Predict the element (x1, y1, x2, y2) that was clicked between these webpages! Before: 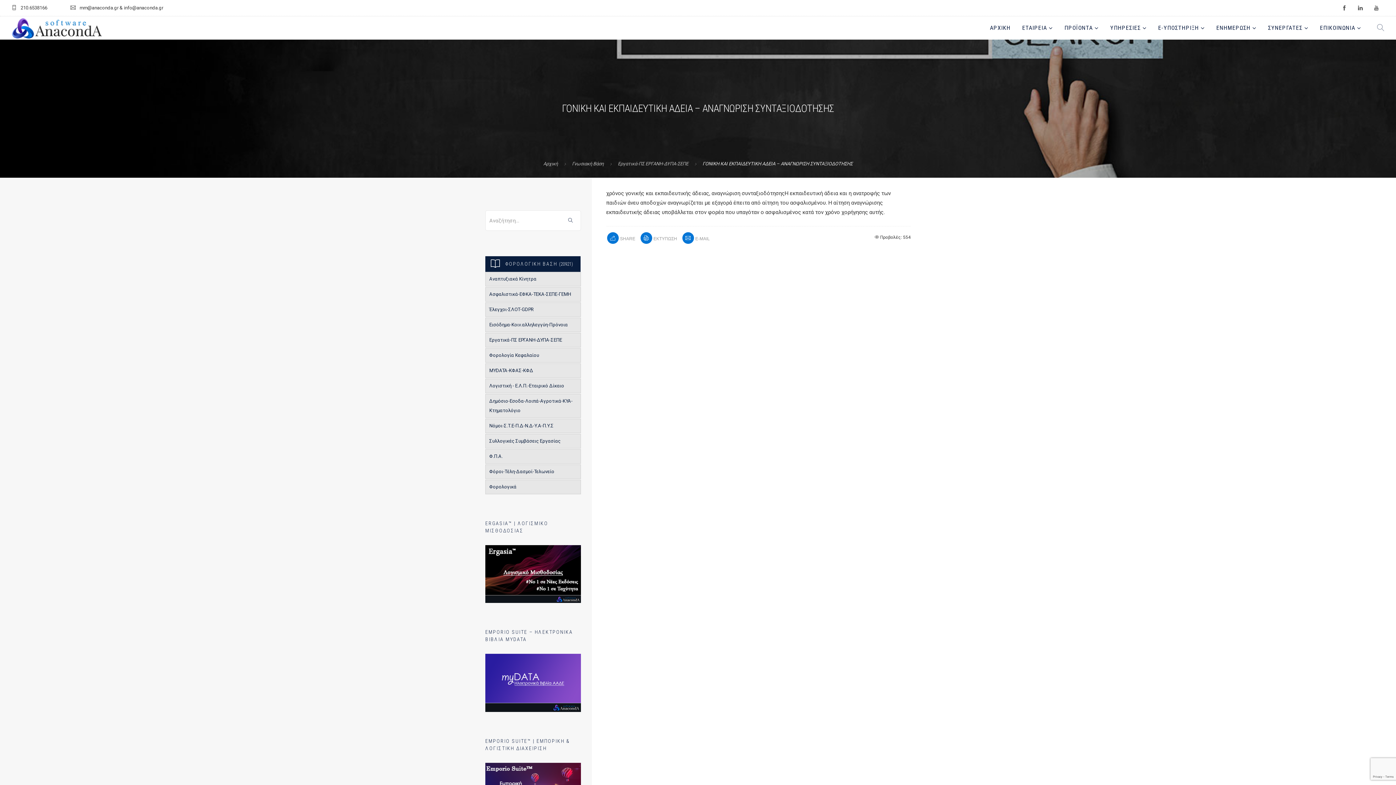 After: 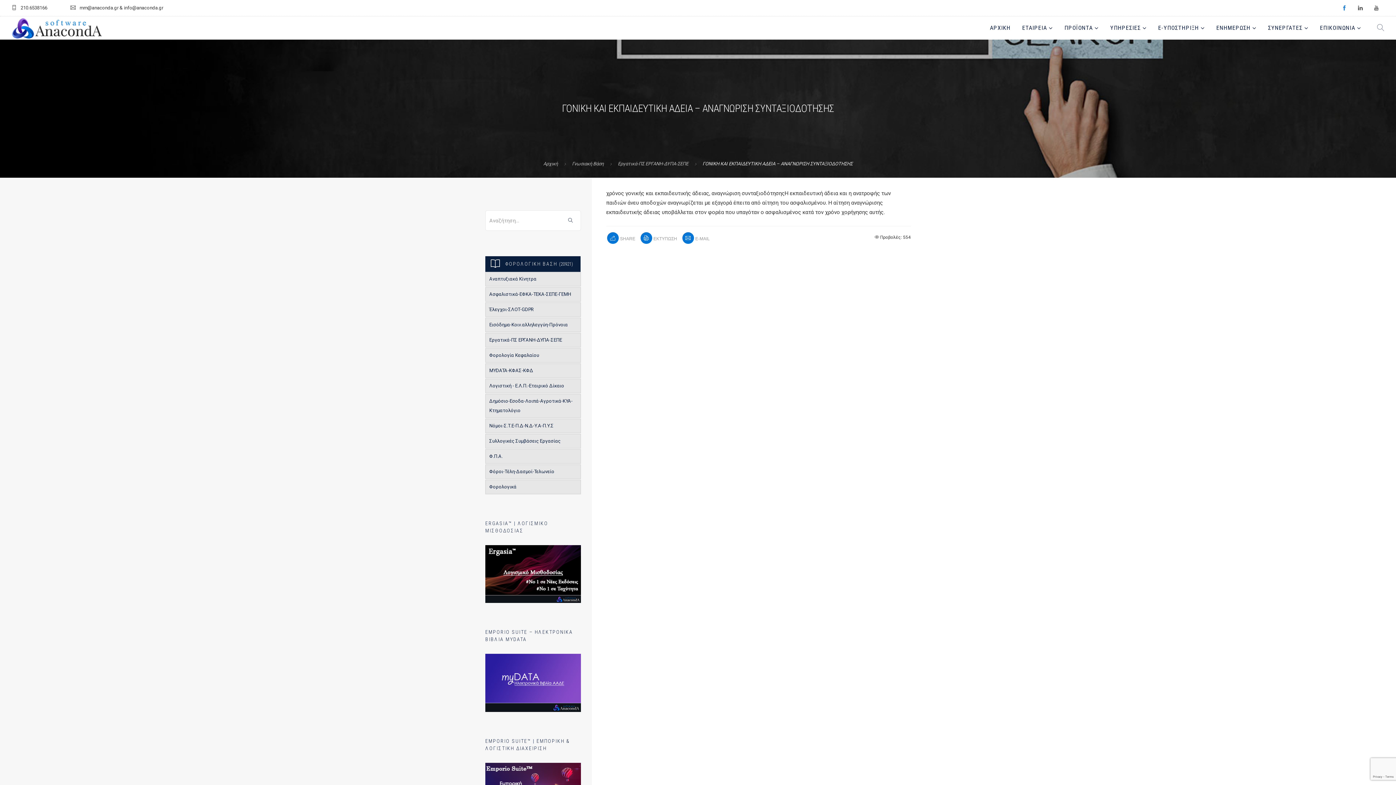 Action: bbox: (1336, 0, 1352, 16)